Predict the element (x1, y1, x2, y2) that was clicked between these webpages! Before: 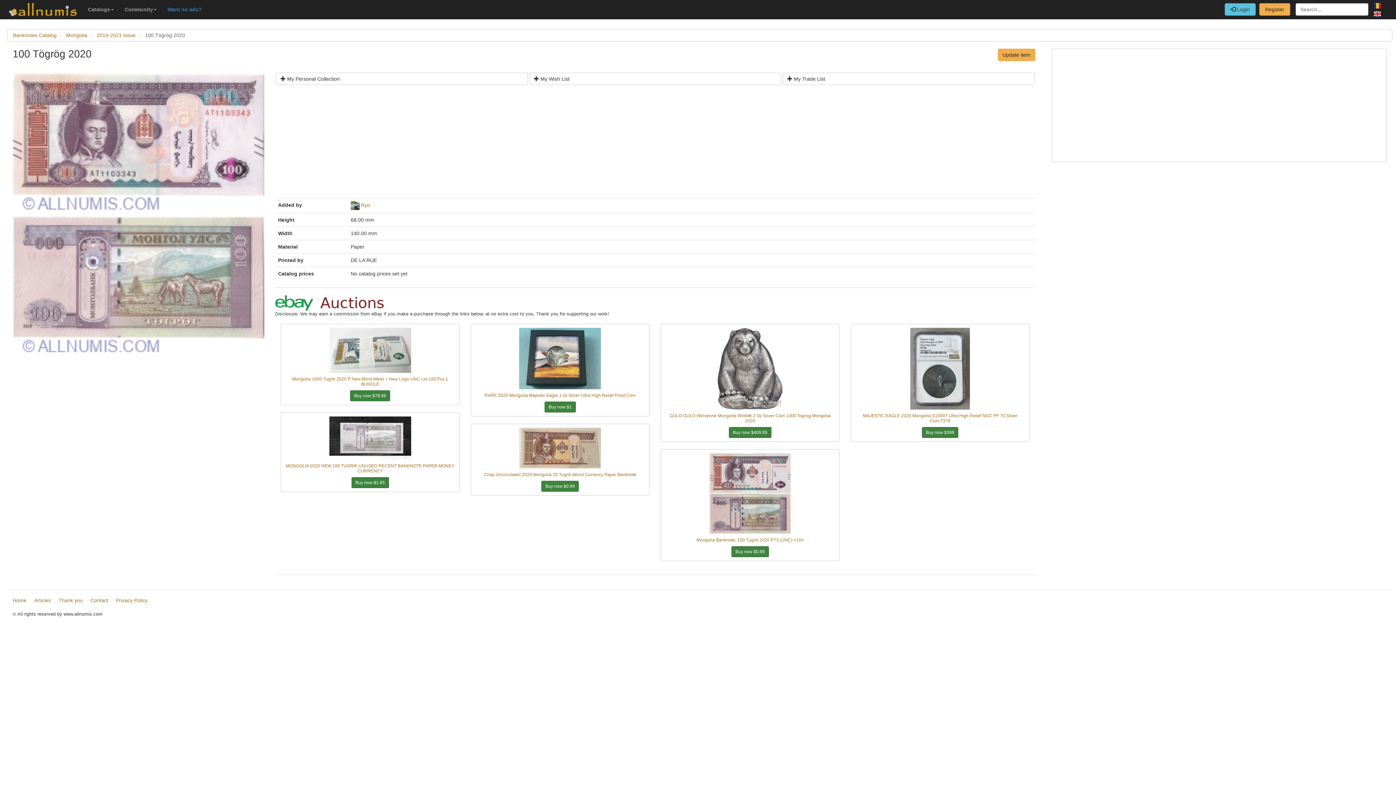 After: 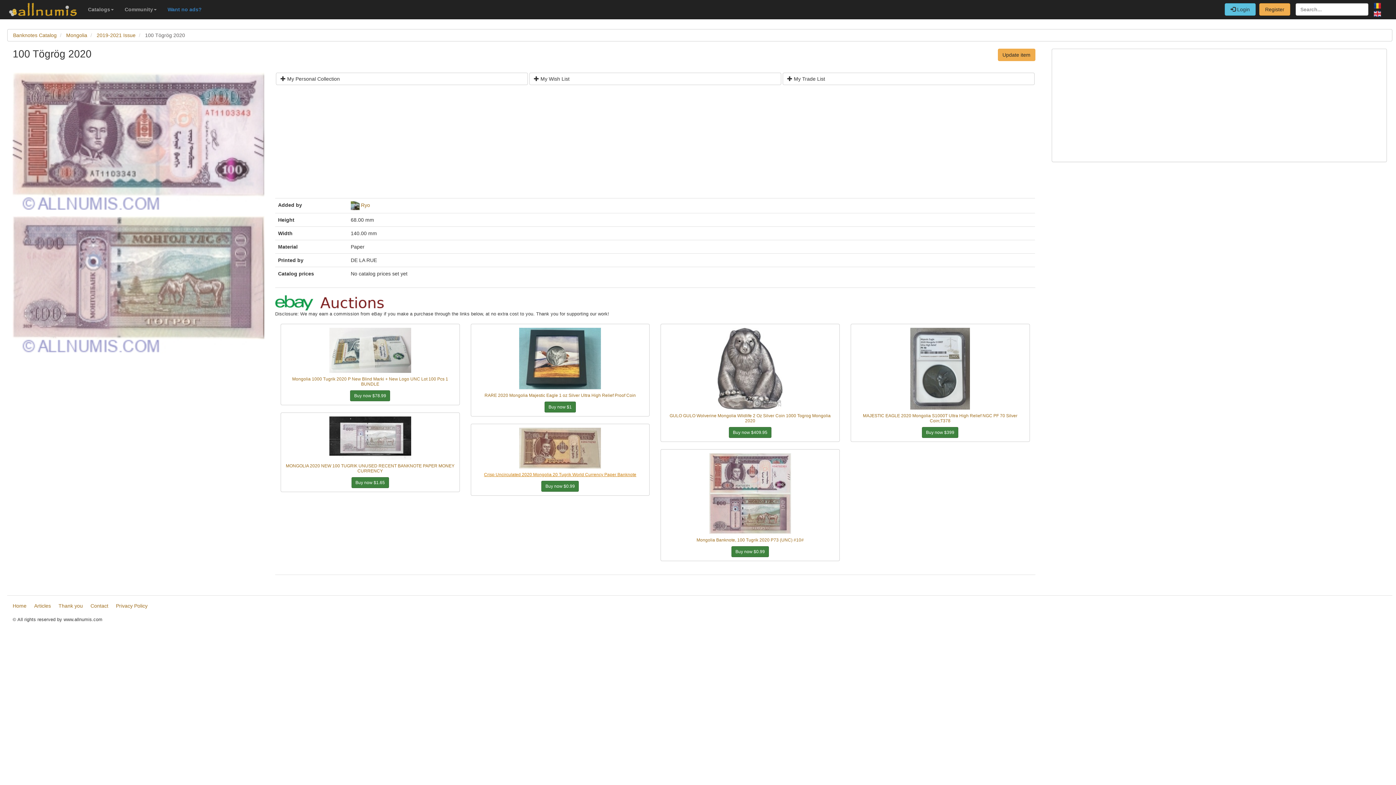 Action: label: Crisp Uncirculated 2020 Mongolia 20 Tugrik World Currency Paper Banknote bbox: (474, 472, 645, 477)